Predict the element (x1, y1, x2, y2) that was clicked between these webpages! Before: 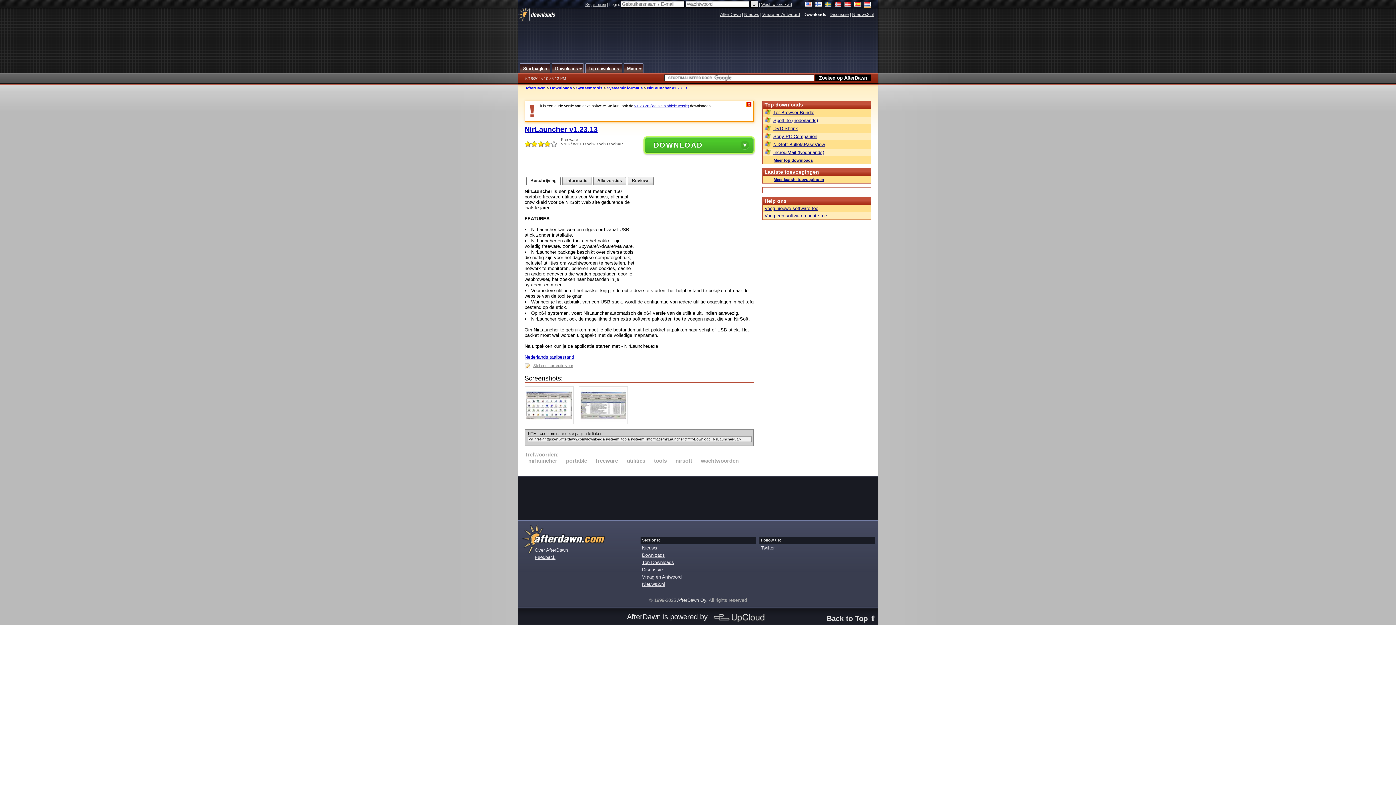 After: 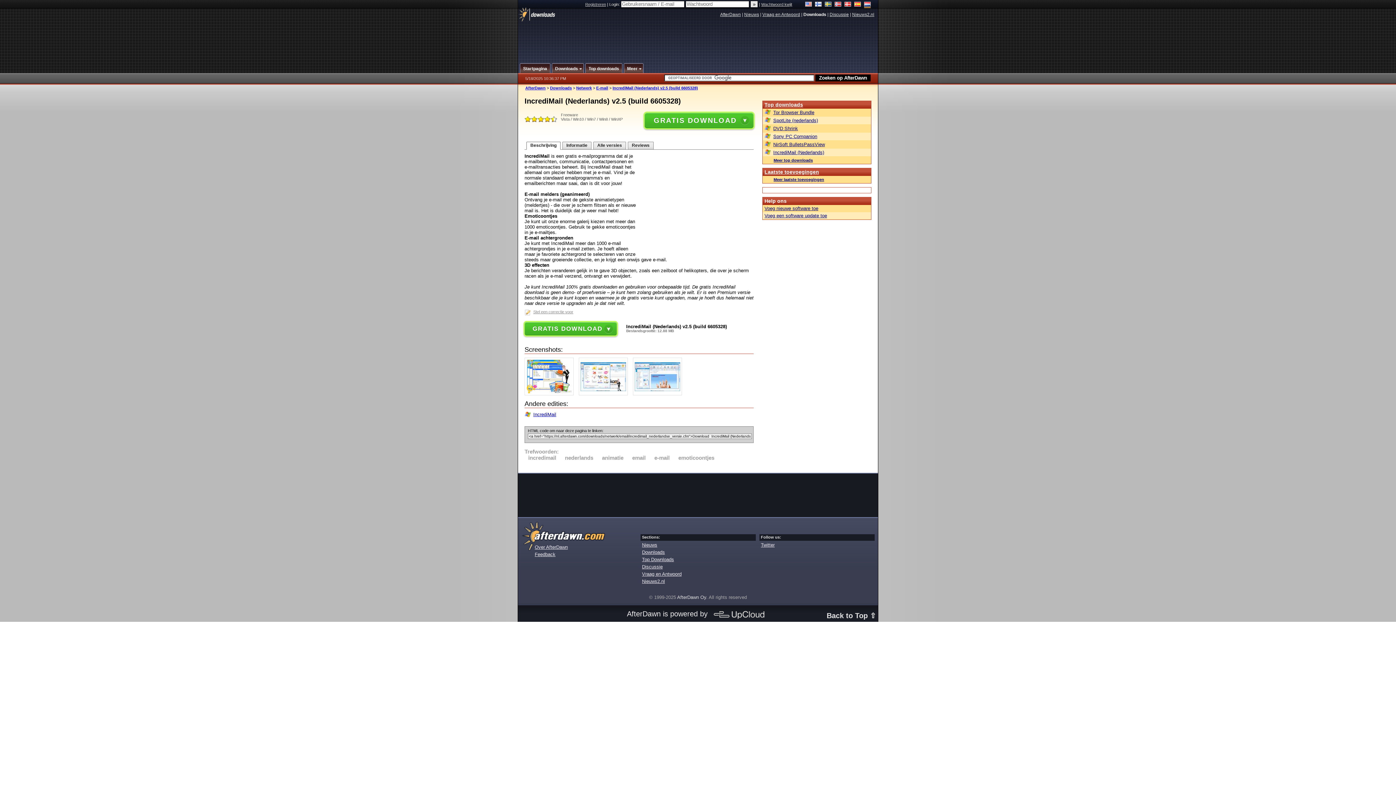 Action: bbox: (764, 149, 869, 155) label: IncrediMail (Nederlands)